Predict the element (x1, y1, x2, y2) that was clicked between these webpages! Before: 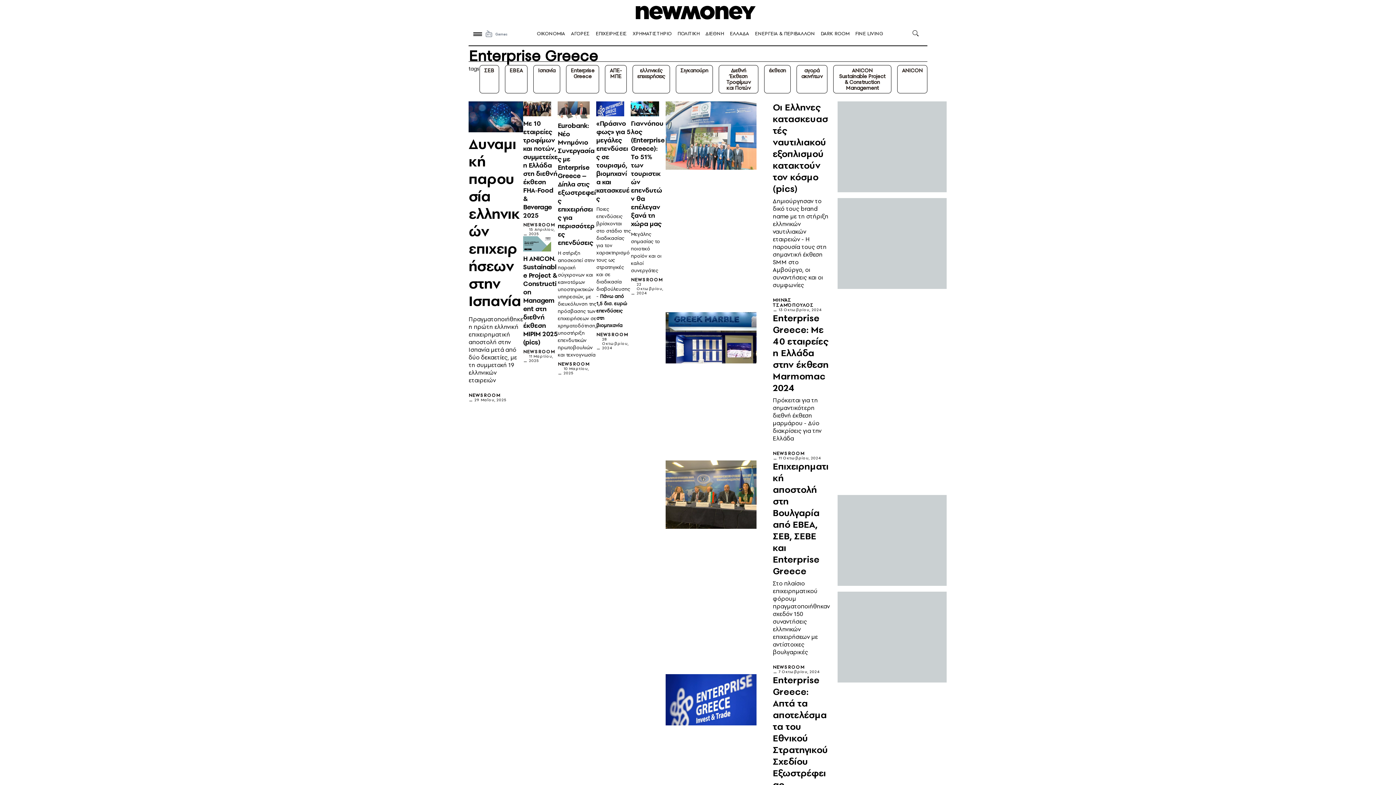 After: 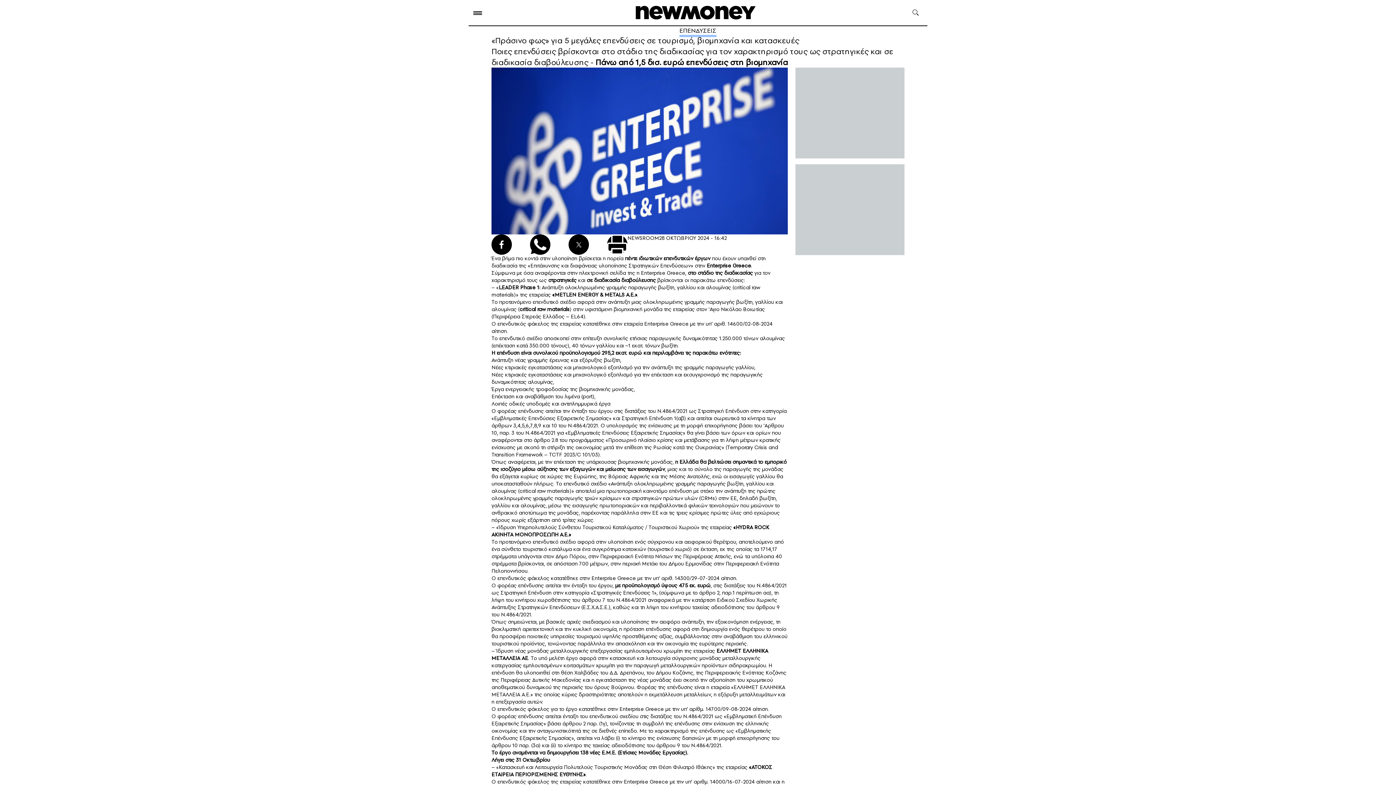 Action: bbox: (596, 119, 631, 203) label: «Πράσινο φως» για 5 μεγάλες επενδύσεις σε τουρισμό, βιομηχανία και κατασκευές